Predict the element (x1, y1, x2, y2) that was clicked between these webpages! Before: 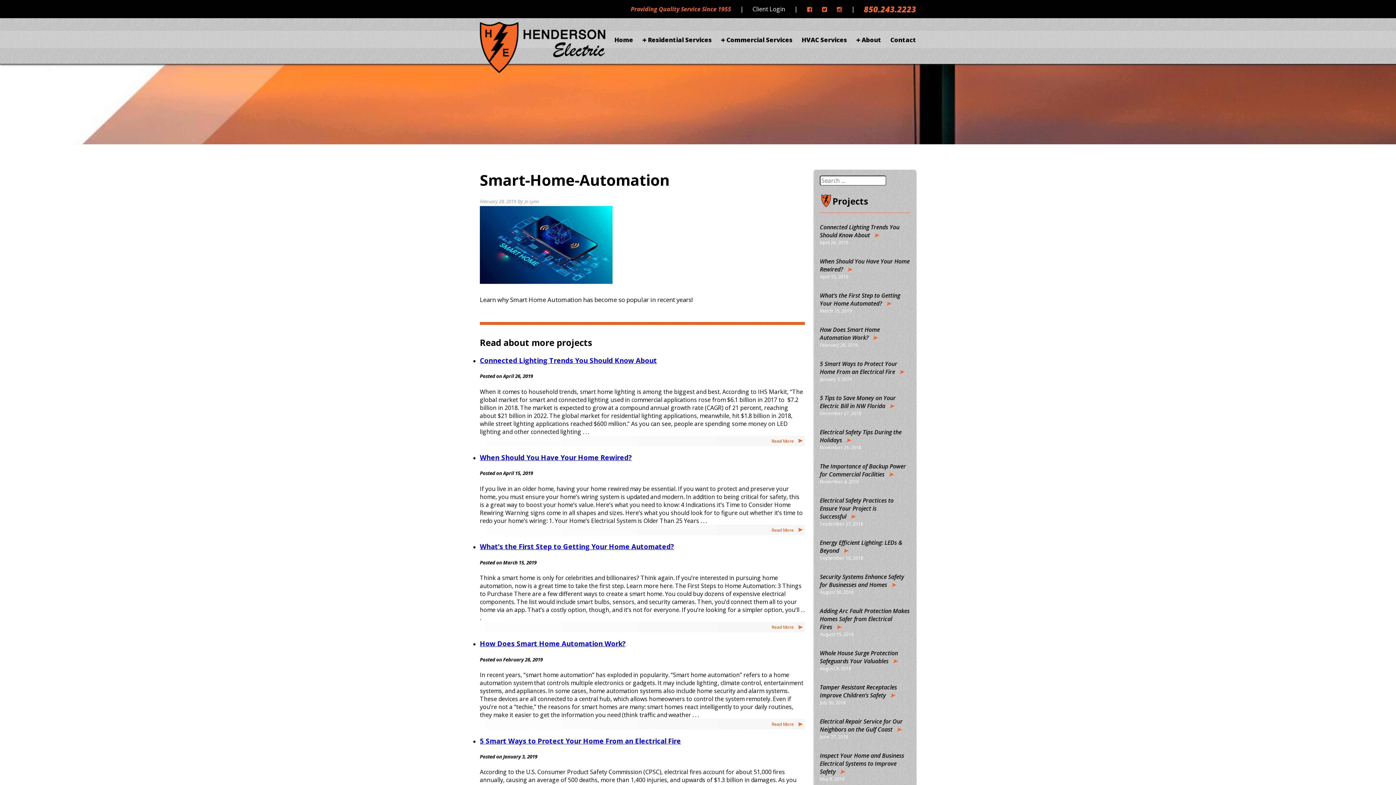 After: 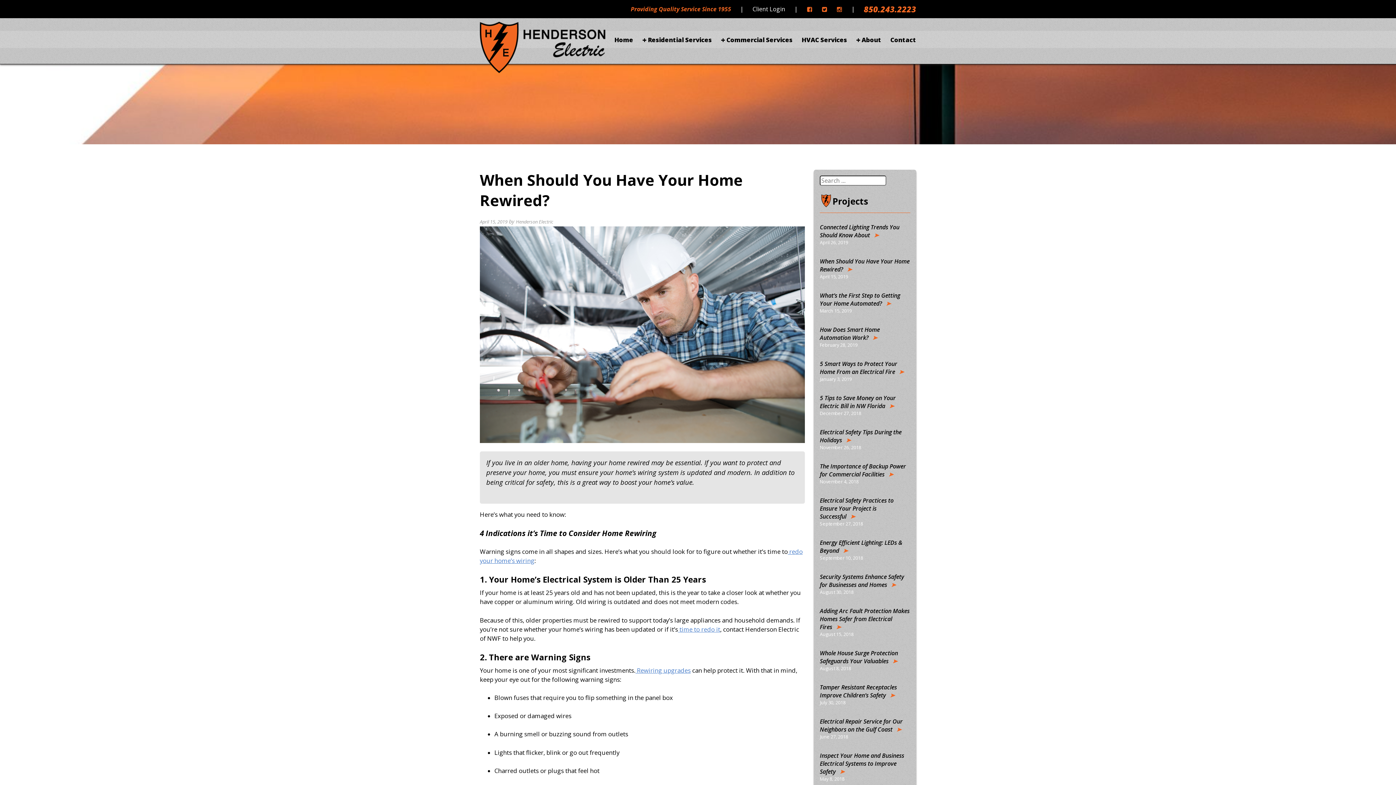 Action: label: When Should You Have Your Home Rewired? bbox: (480, 453, 632, 462)